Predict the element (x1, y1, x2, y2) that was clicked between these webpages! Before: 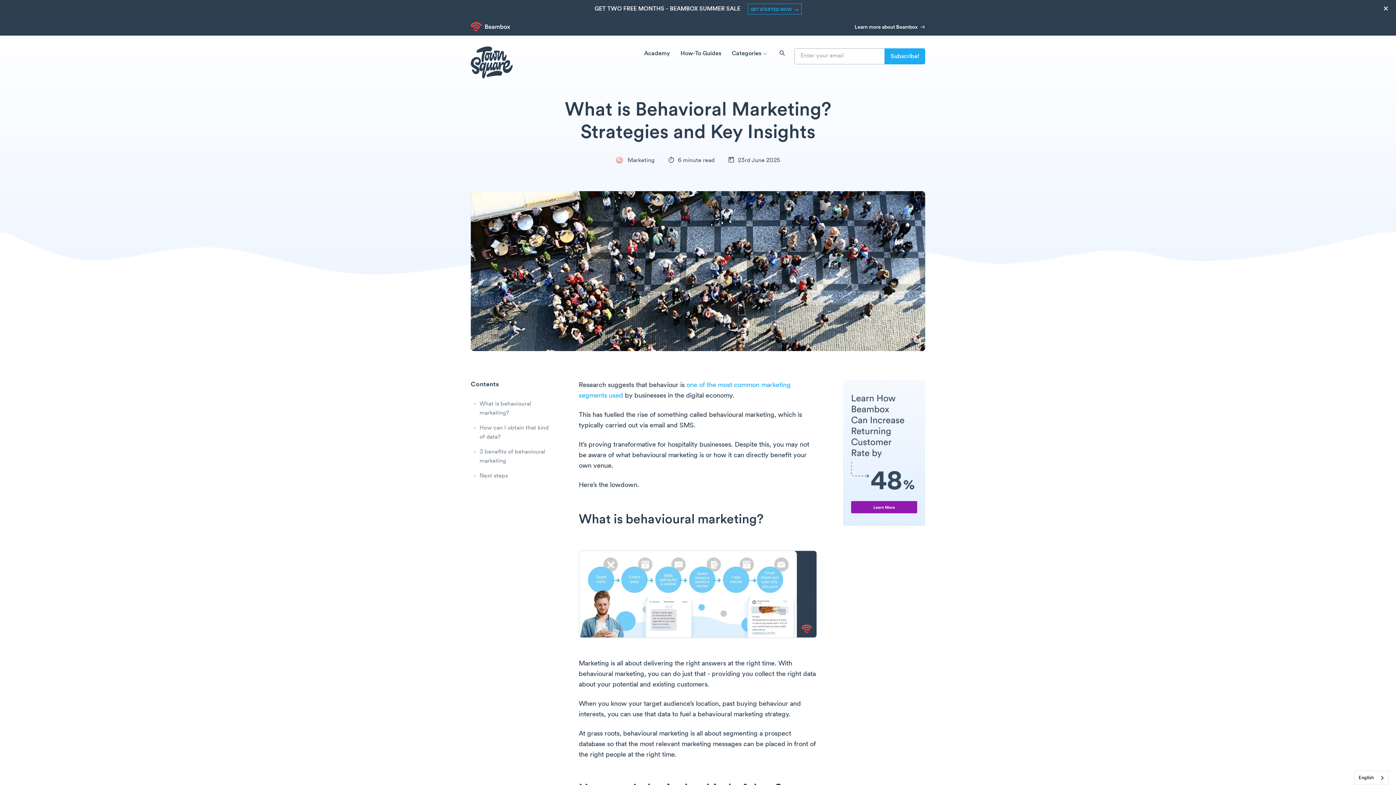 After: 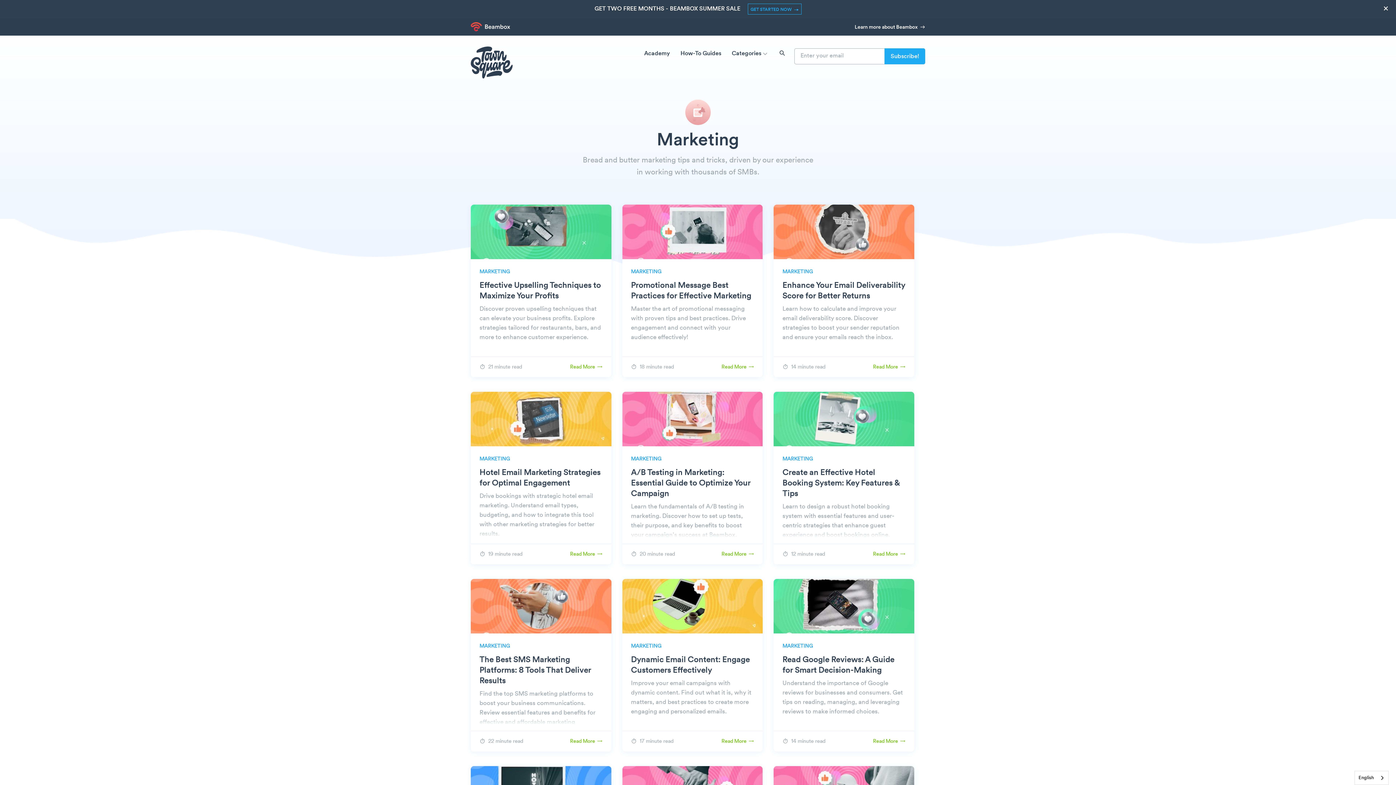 Action: label:  Marketing bbox: (616, 157, 654, 163)